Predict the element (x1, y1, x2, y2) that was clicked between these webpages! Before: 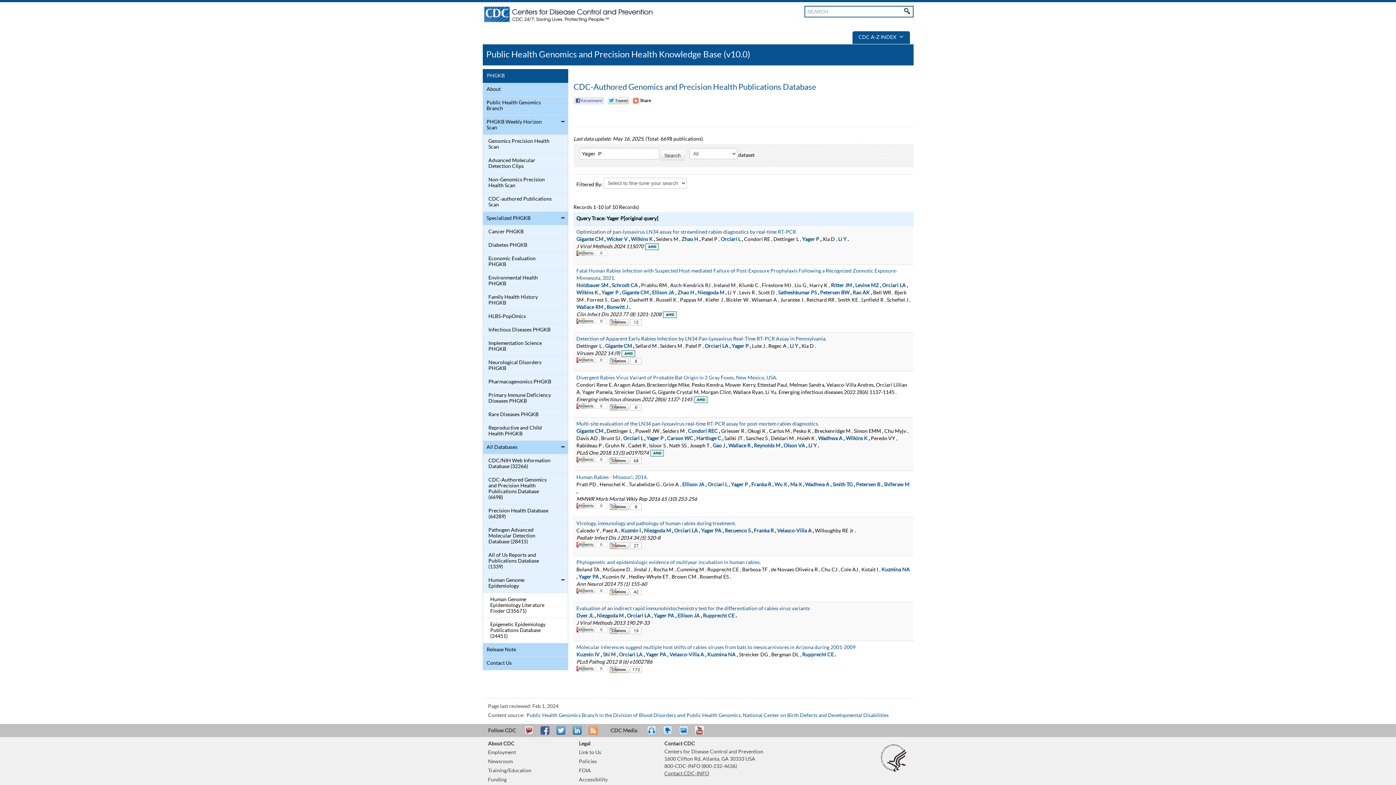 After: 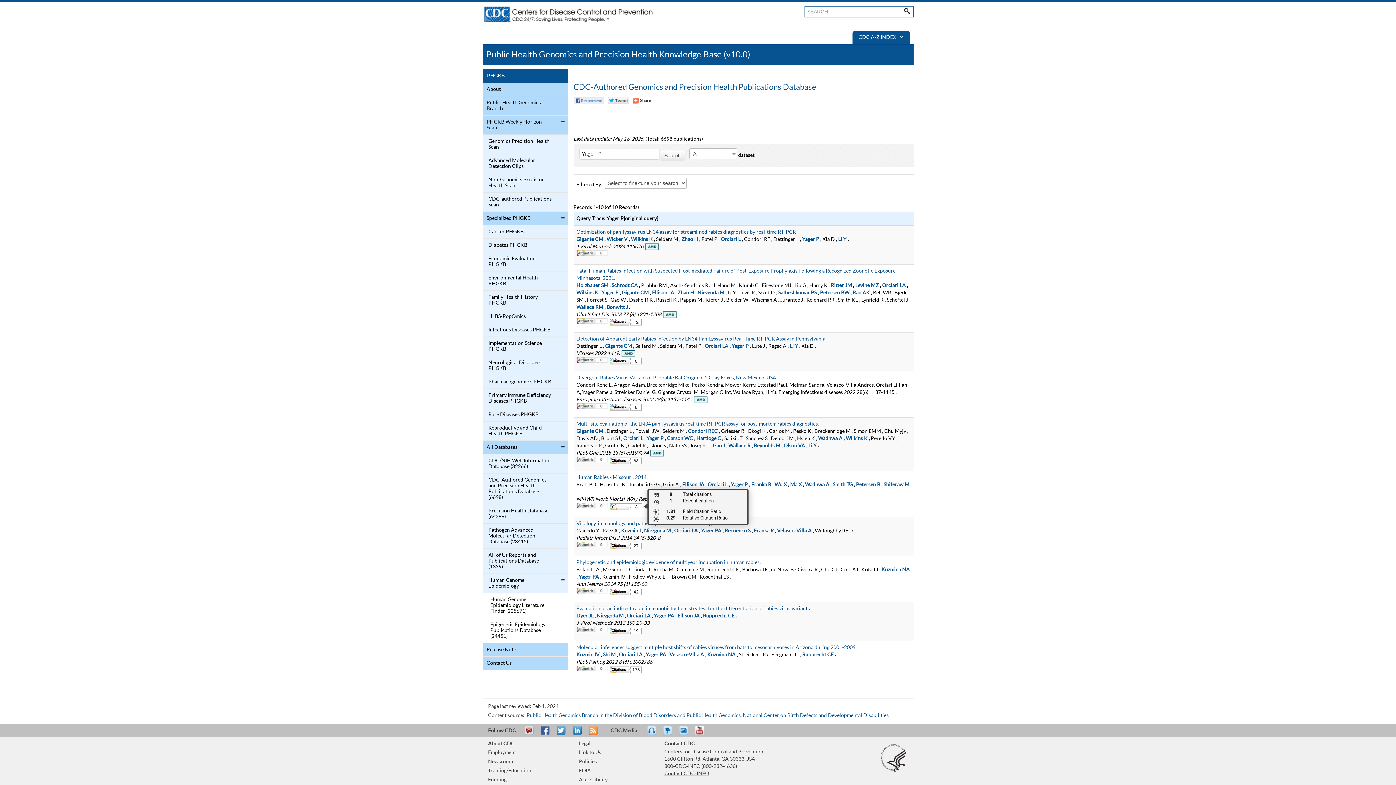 Action: bbox: (609, 503, 641, 510) label: 8 total citations on Dimensions.